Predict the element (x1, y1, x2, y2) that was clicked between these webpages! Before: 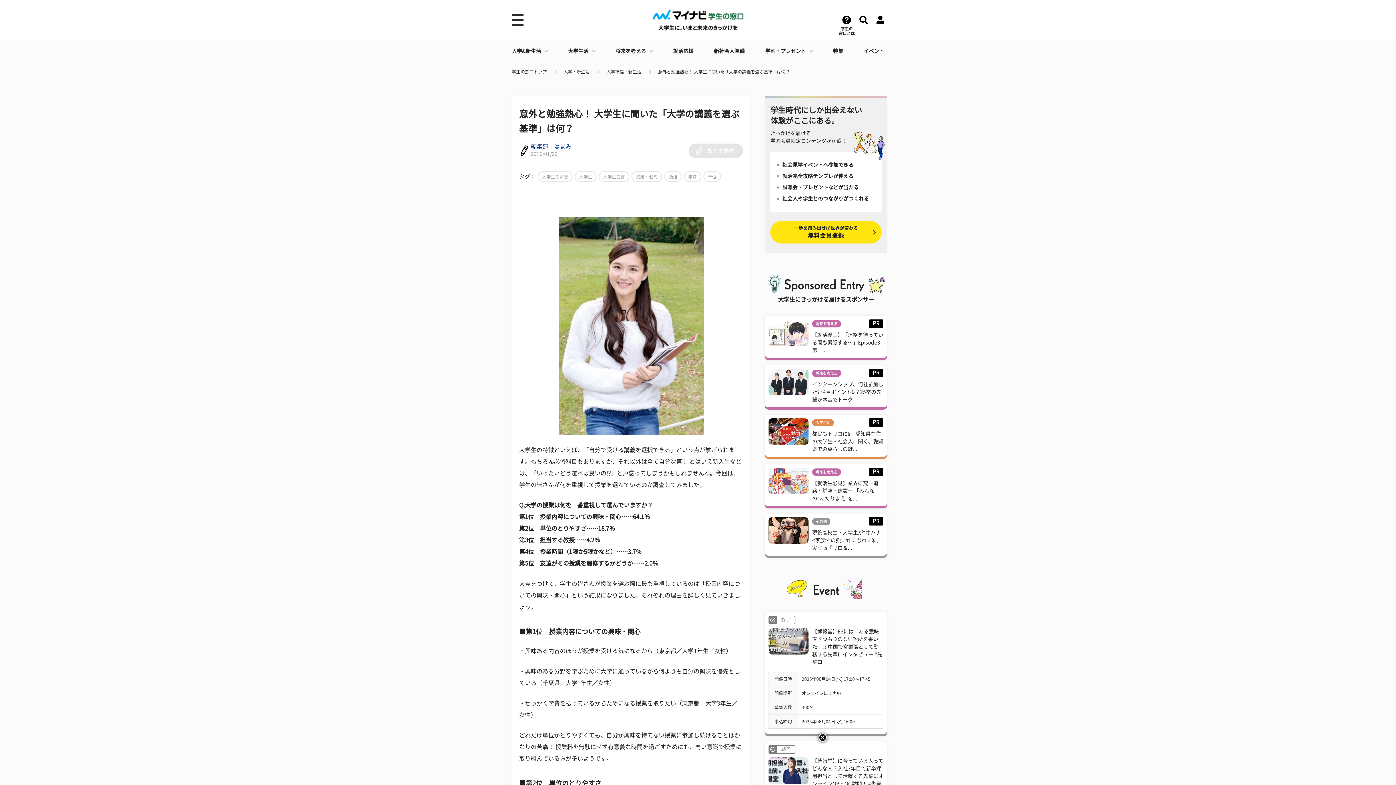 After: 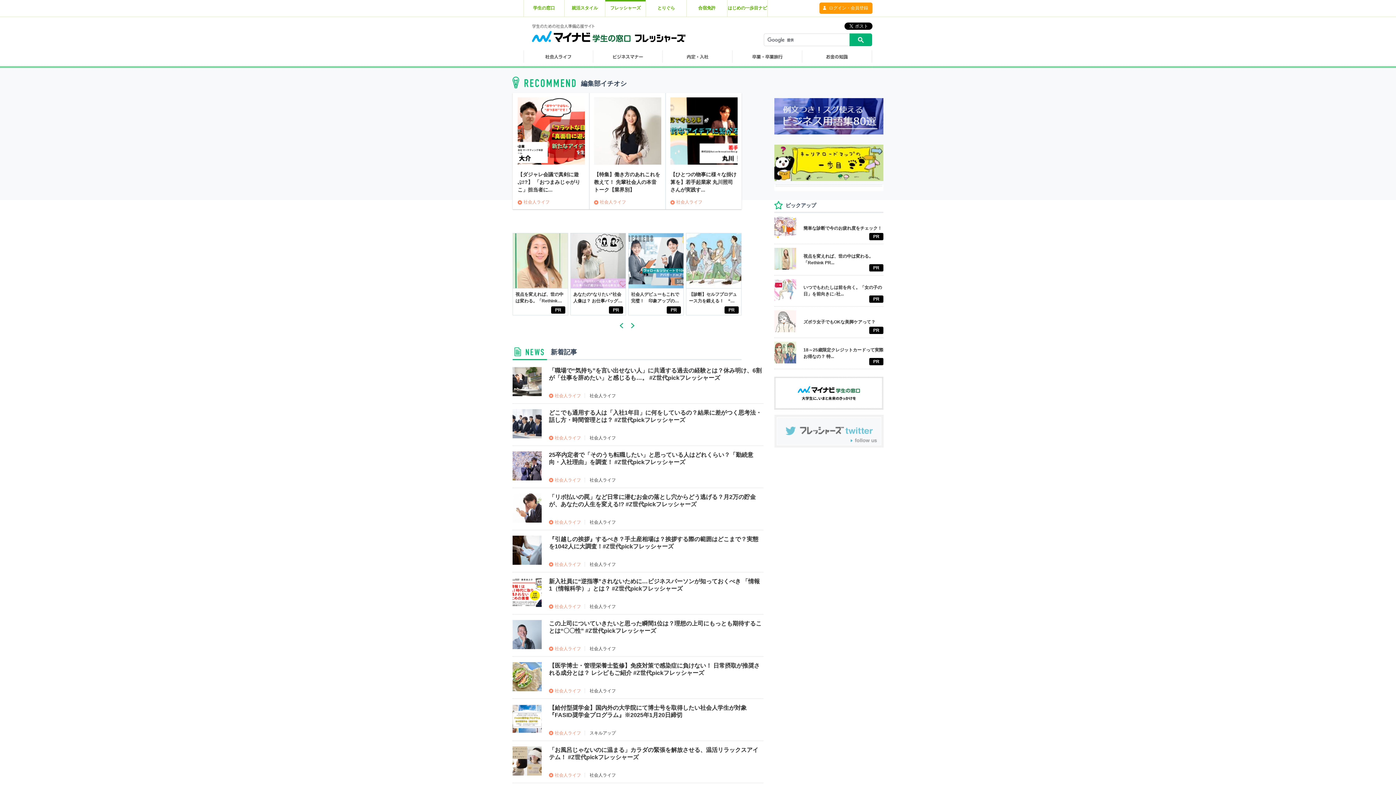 Action: label: 新社会人準備 bbox: (714, 40, 744, 62)